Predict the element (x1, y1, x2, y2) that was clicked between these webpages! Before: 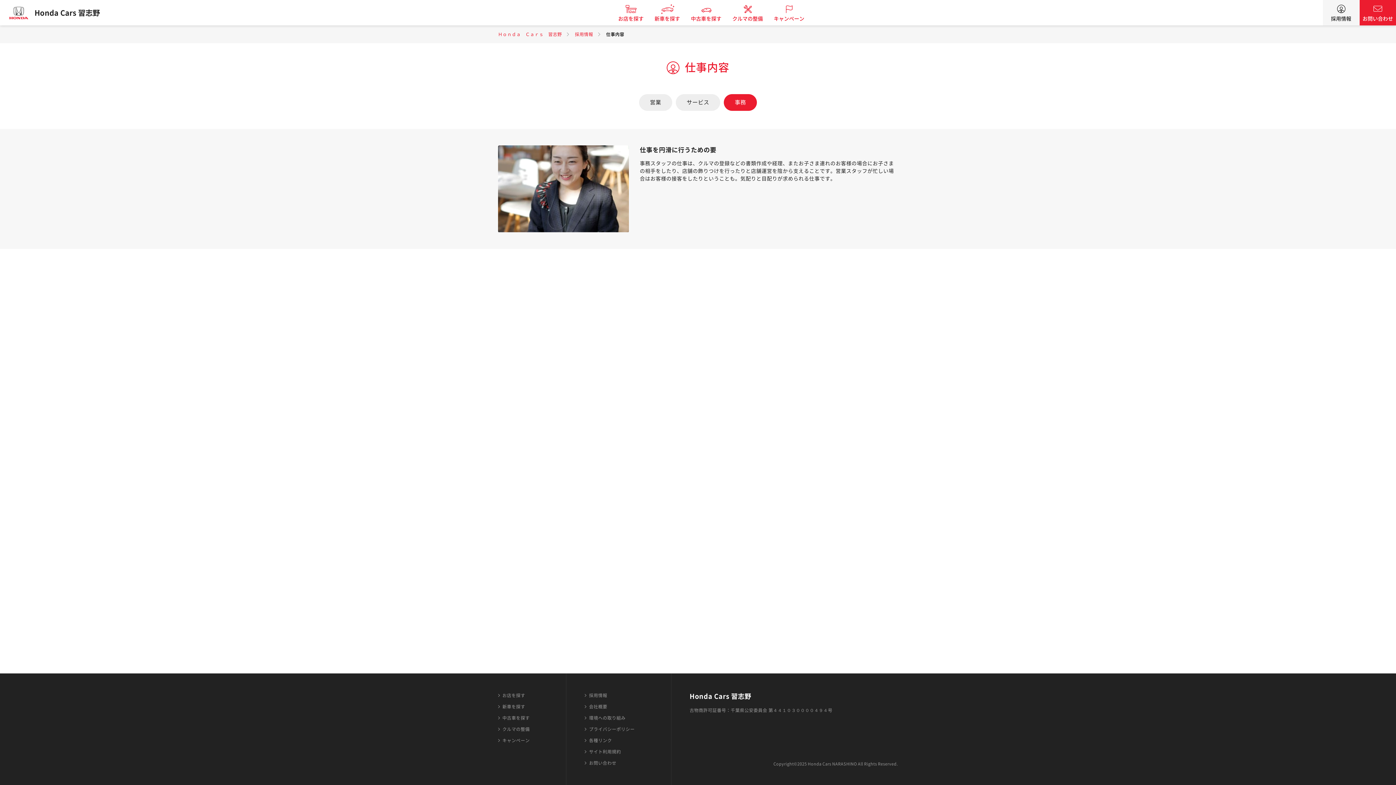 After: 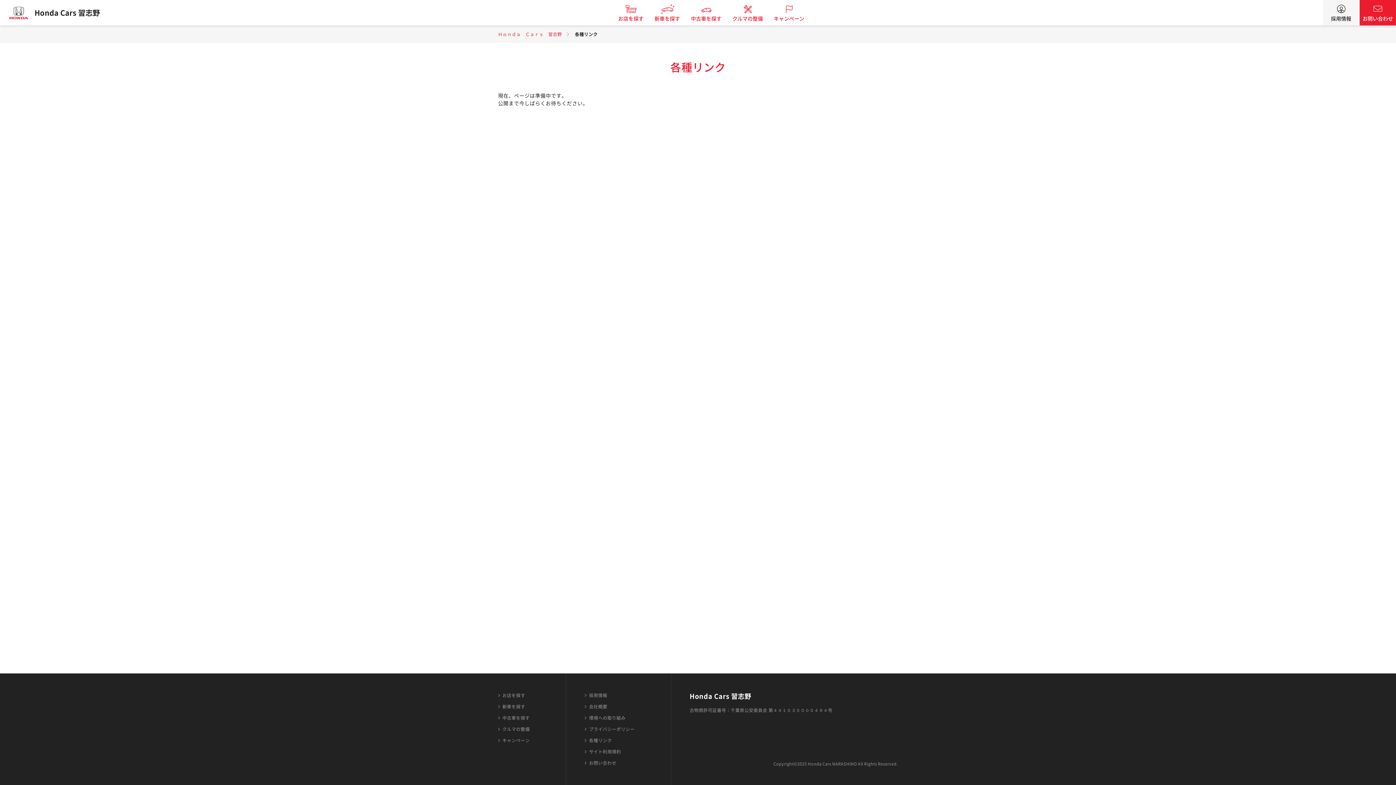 Action: label: 各種リンク bbox: (584, 737, 612, 744)